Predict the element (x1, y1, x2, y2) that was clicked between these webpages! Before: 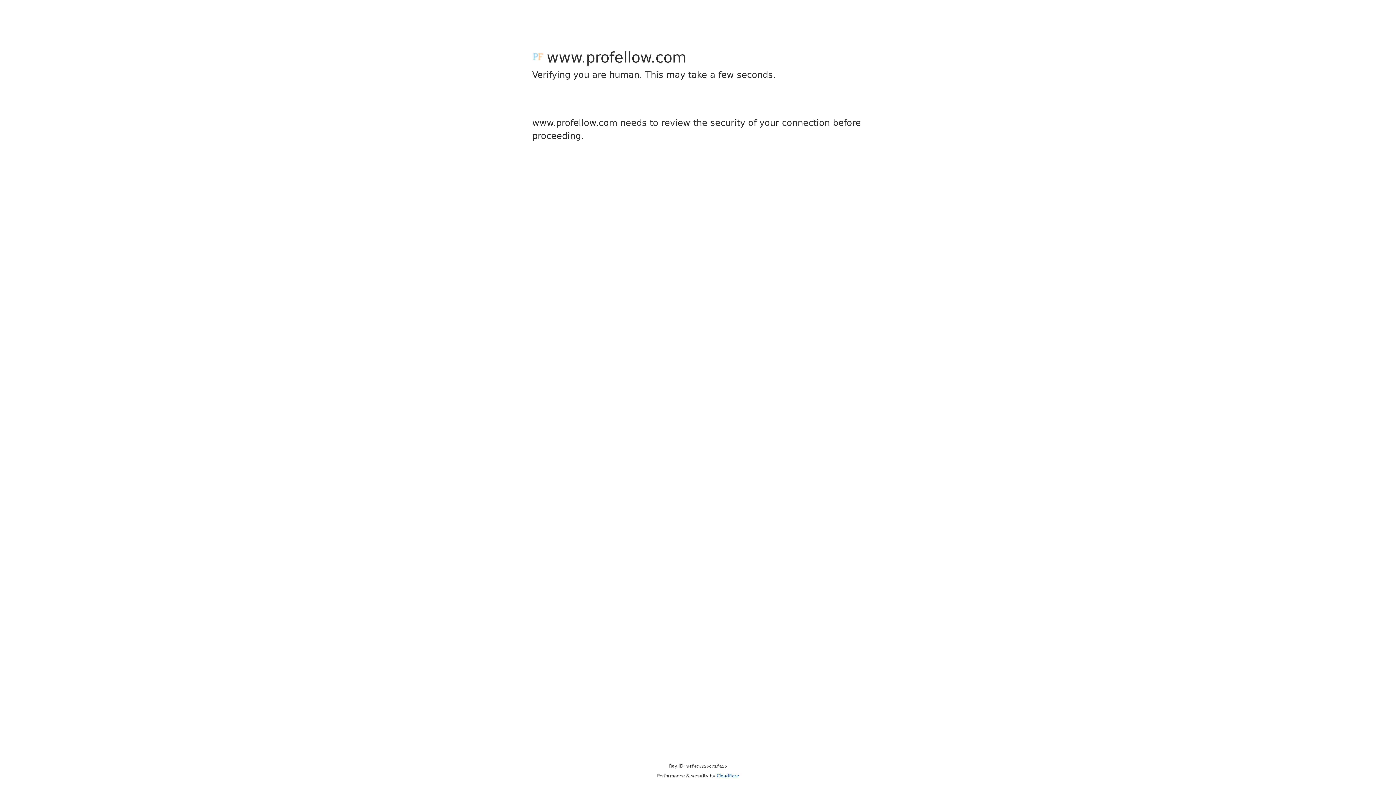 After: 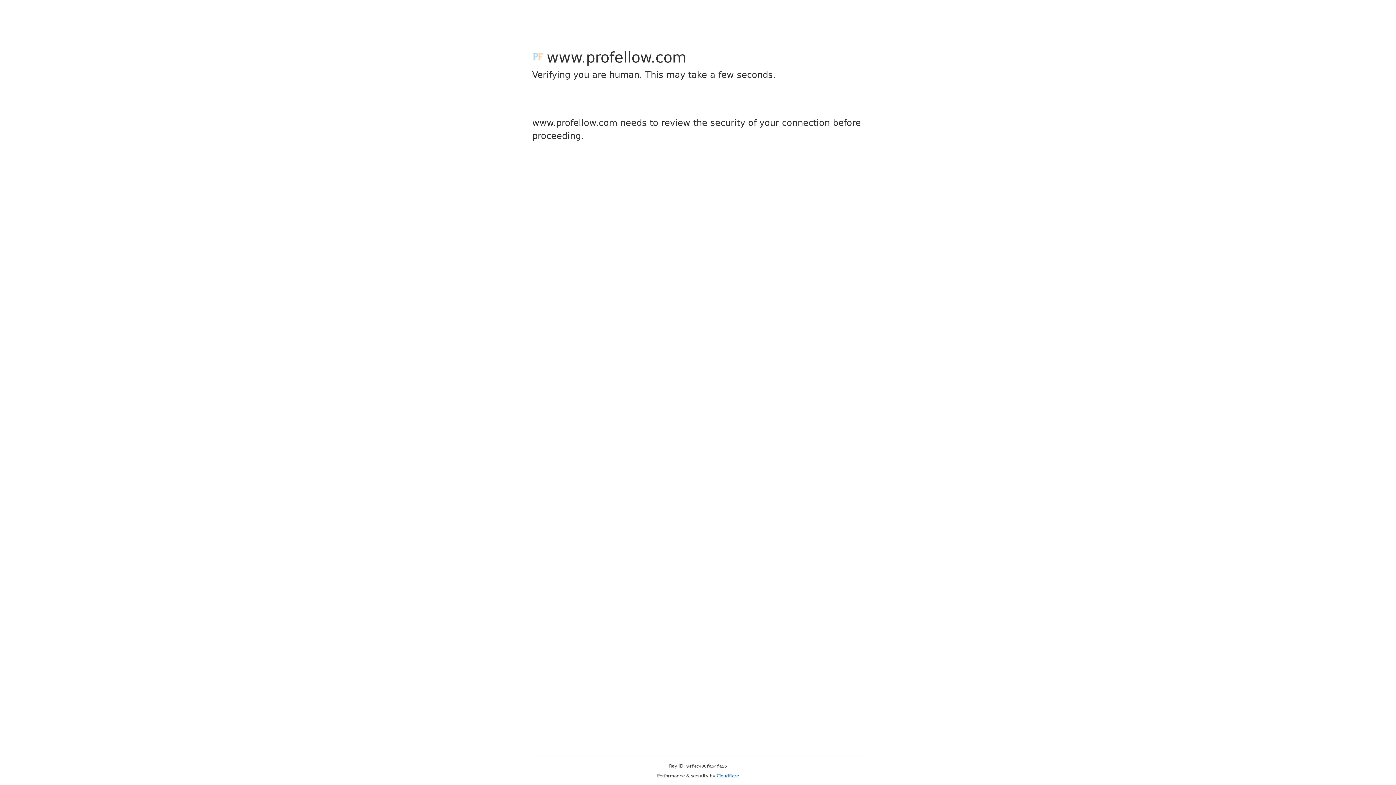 Action: bbox: (716, 773, 739, 778) label: Cloudflare